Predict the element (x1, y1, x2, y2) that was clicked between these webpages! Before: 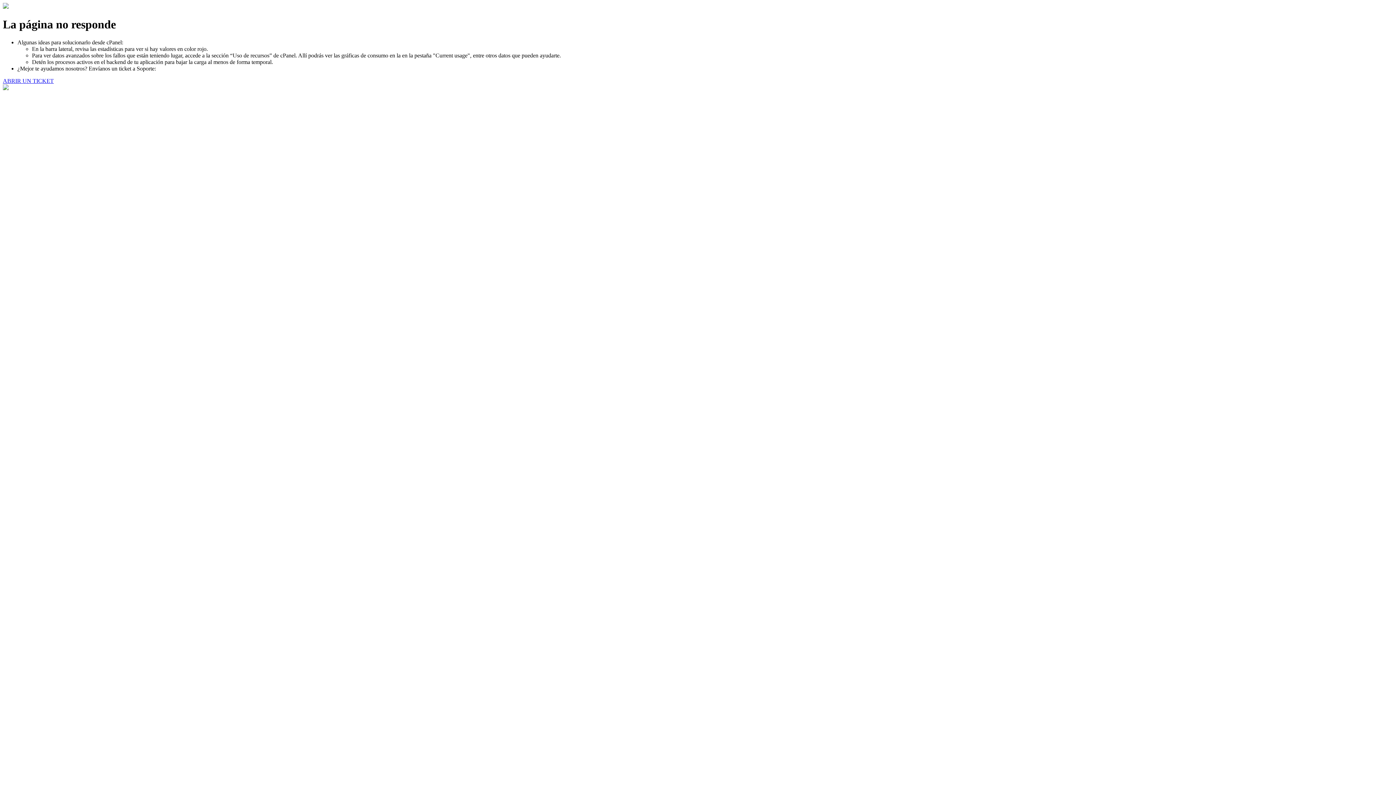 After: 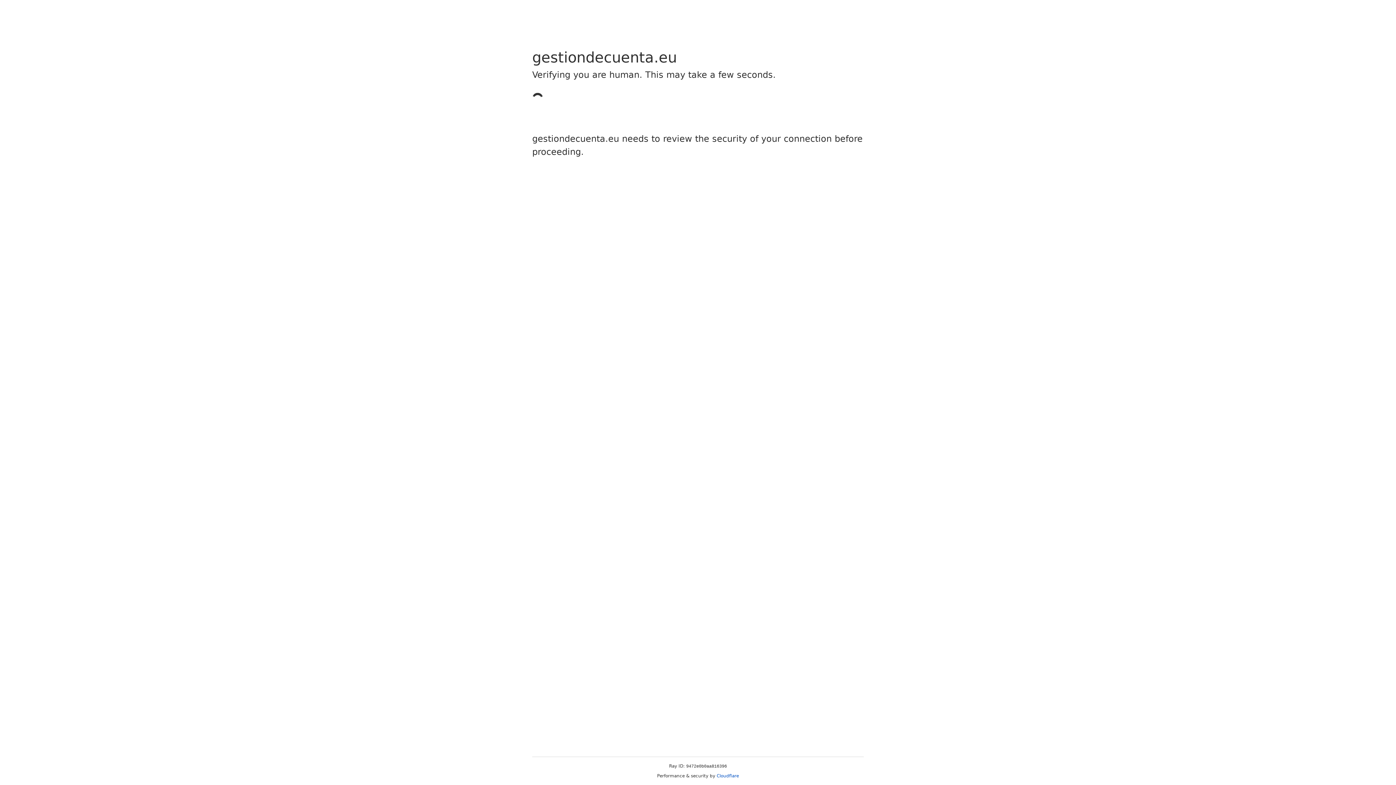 Action: label: ABRIR UN TICKET bbox: (2, 77, 53, 83)